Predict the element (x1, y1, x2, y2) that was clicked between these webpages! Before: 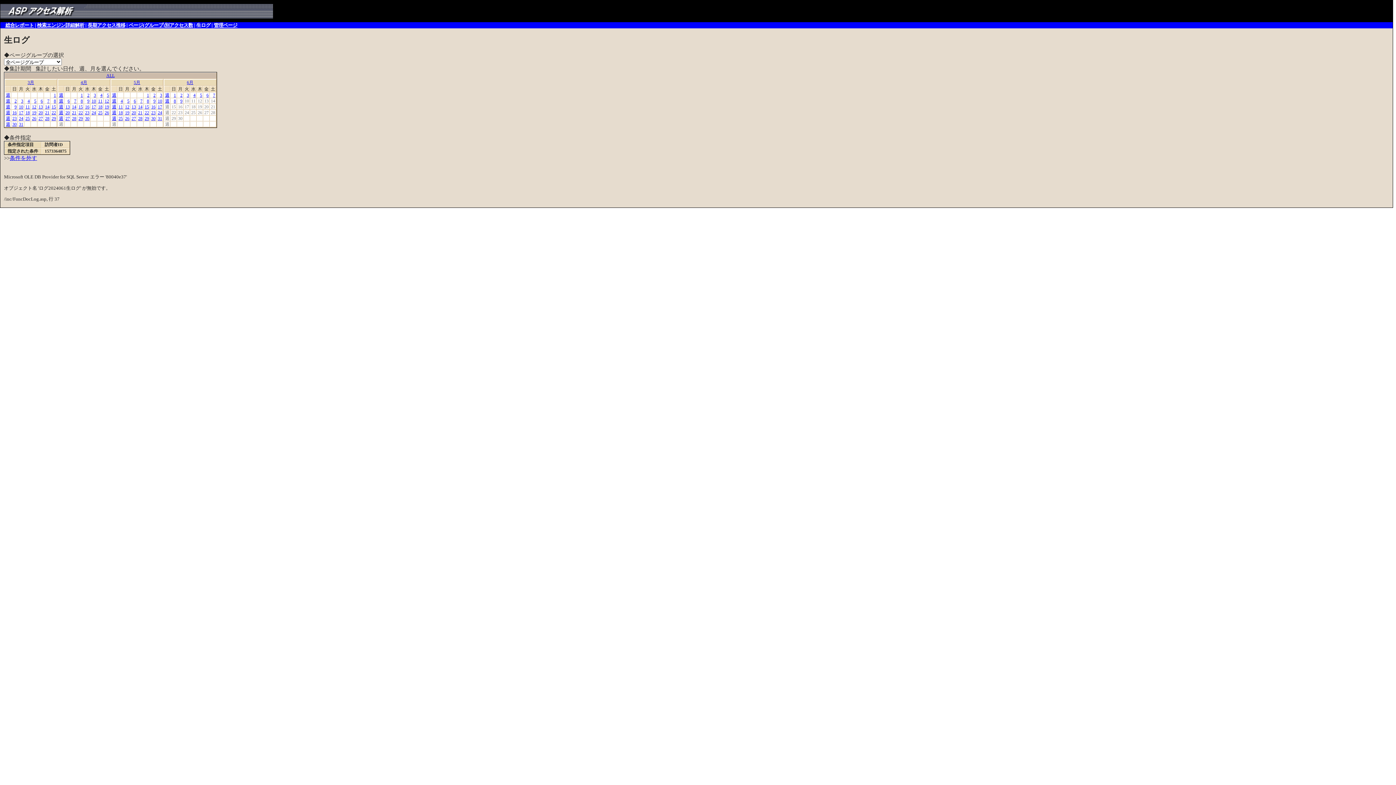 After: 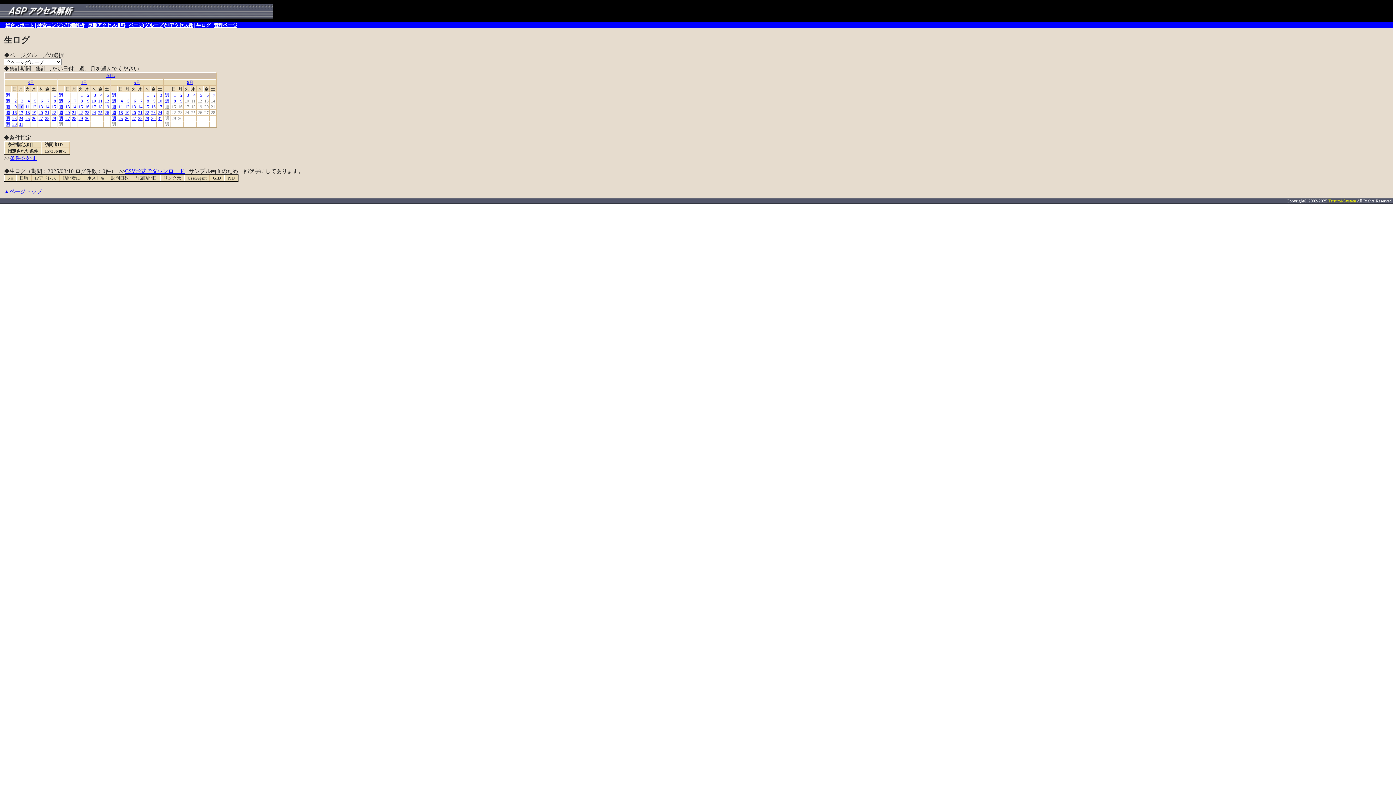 Action: bbox: (18, 104, 23, 109) label: 10